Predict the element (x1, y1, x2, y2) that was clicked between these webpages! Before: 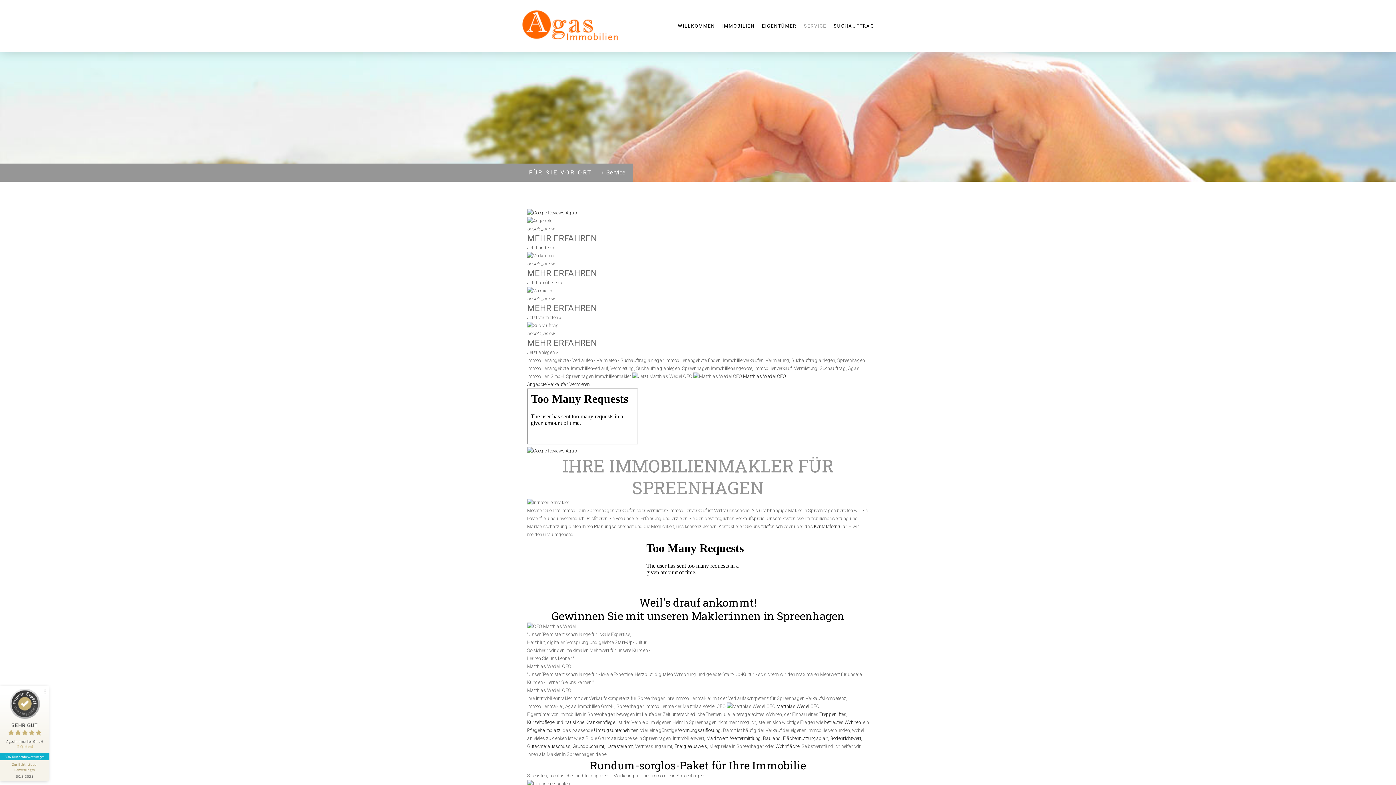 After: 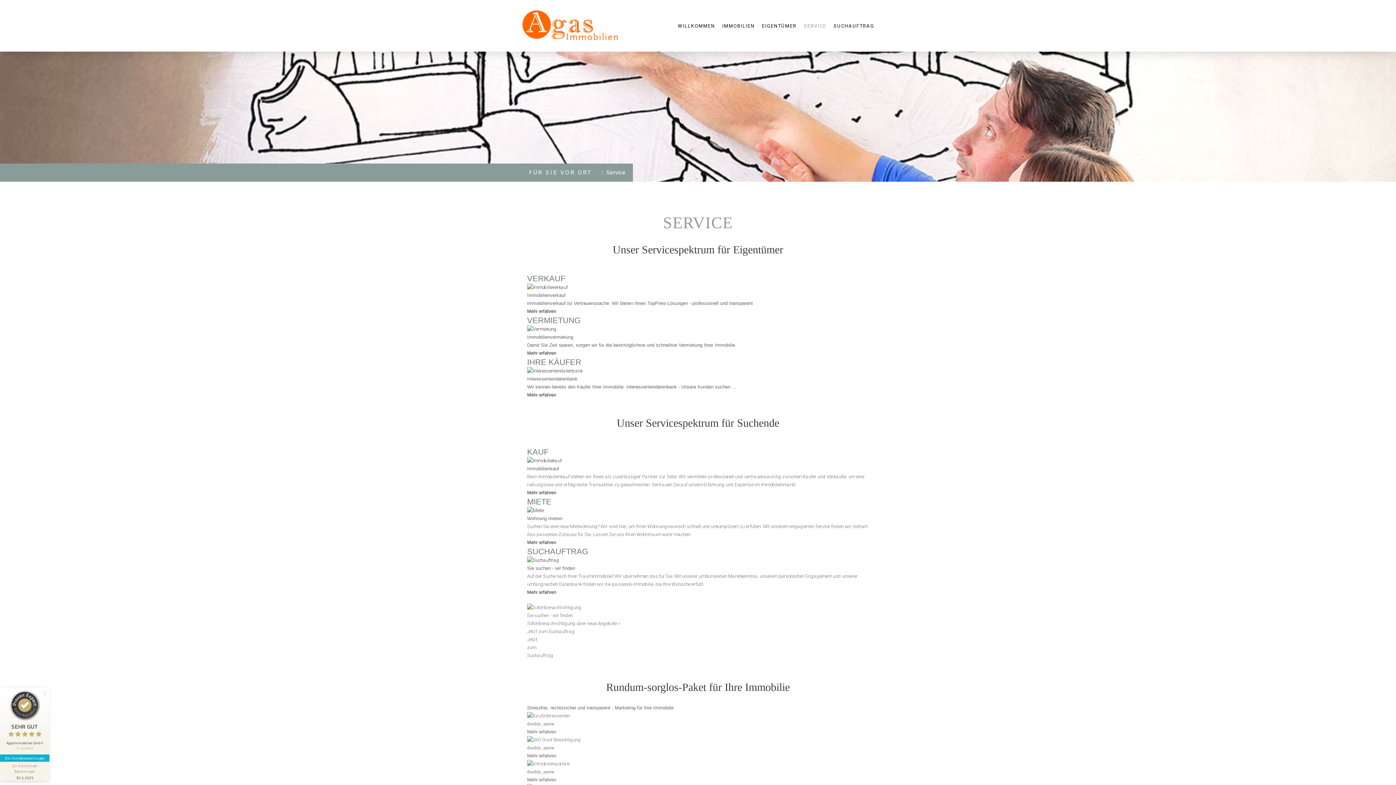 Action: bbox: (800, 18, 830, 32) label: SERVICE